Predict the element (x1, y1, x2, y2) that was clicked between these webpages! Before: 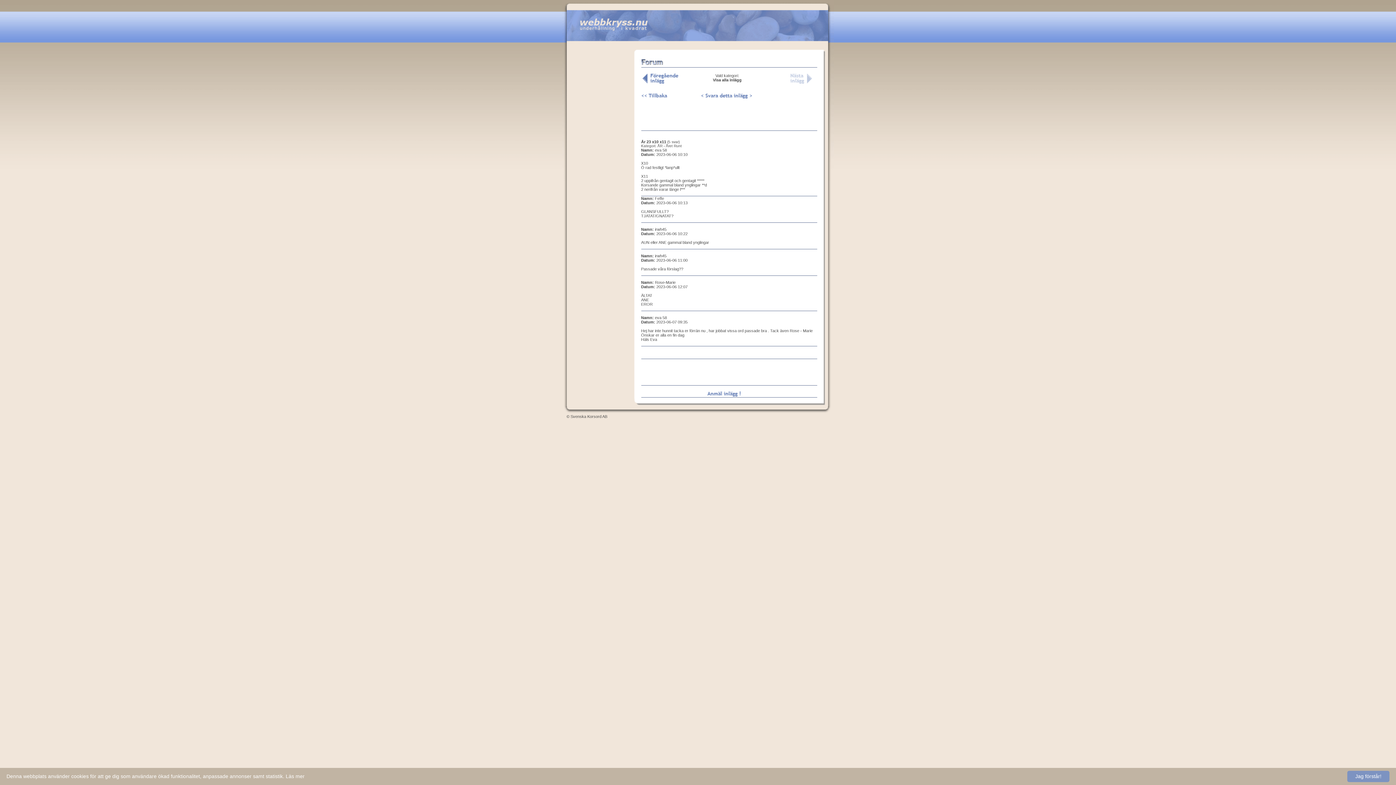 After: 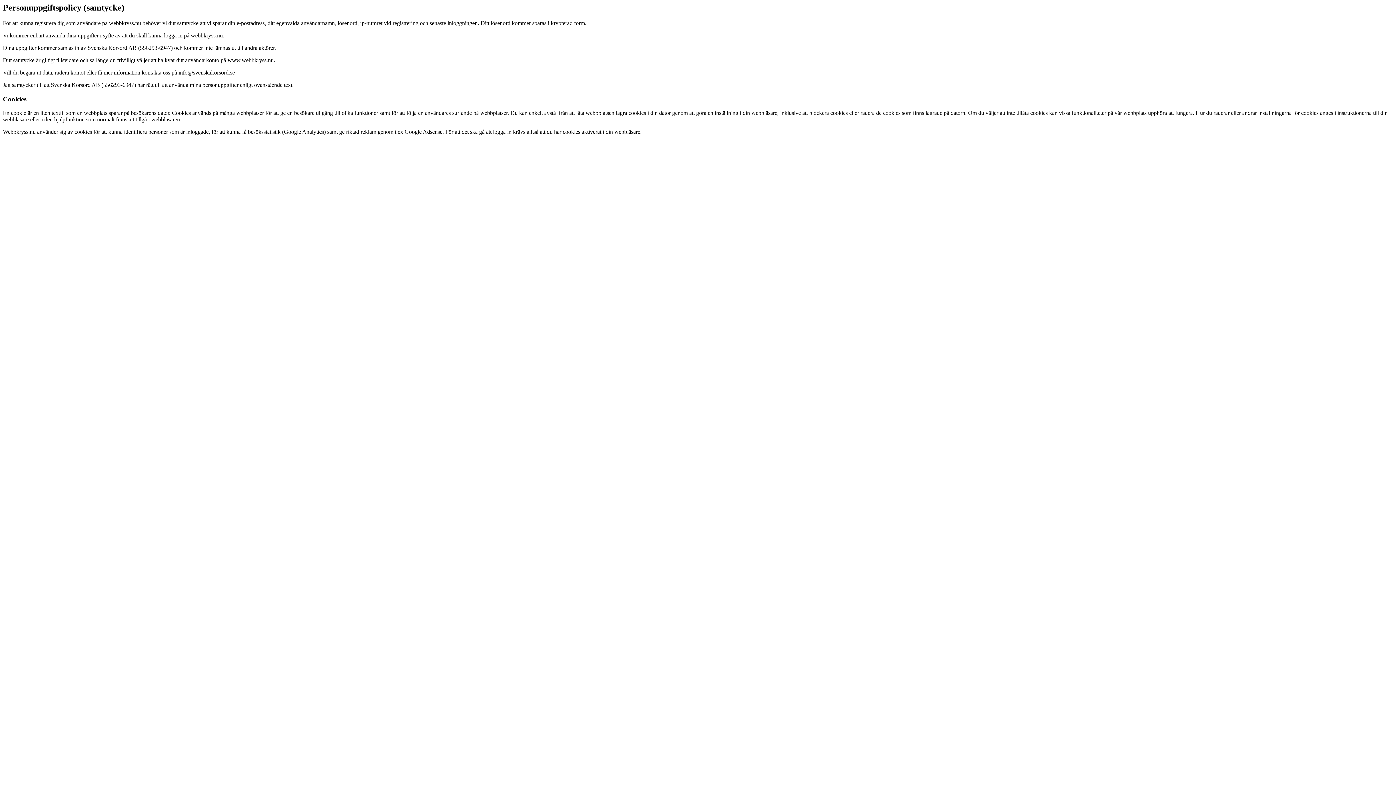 Action: bbox: (285, 773, 304, 779) label: Läs mer